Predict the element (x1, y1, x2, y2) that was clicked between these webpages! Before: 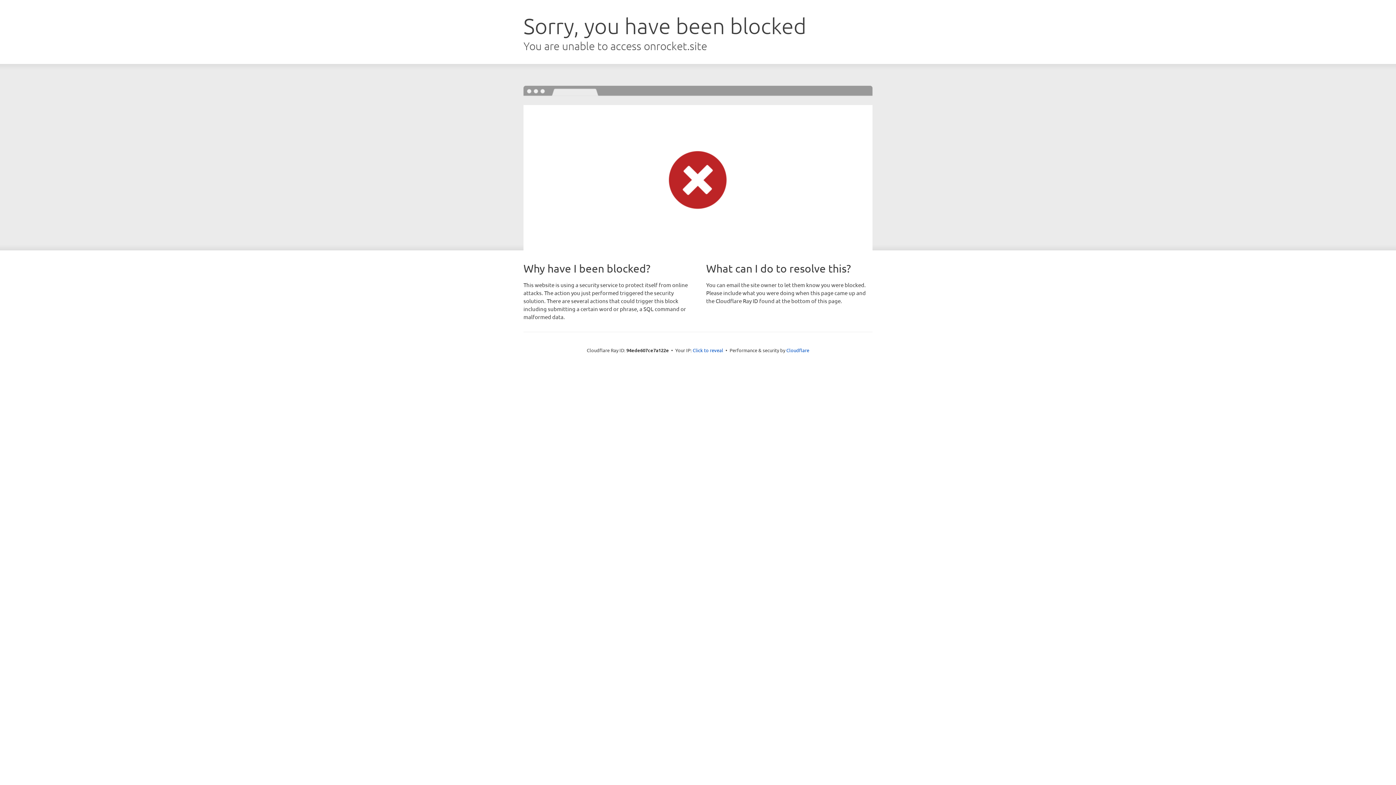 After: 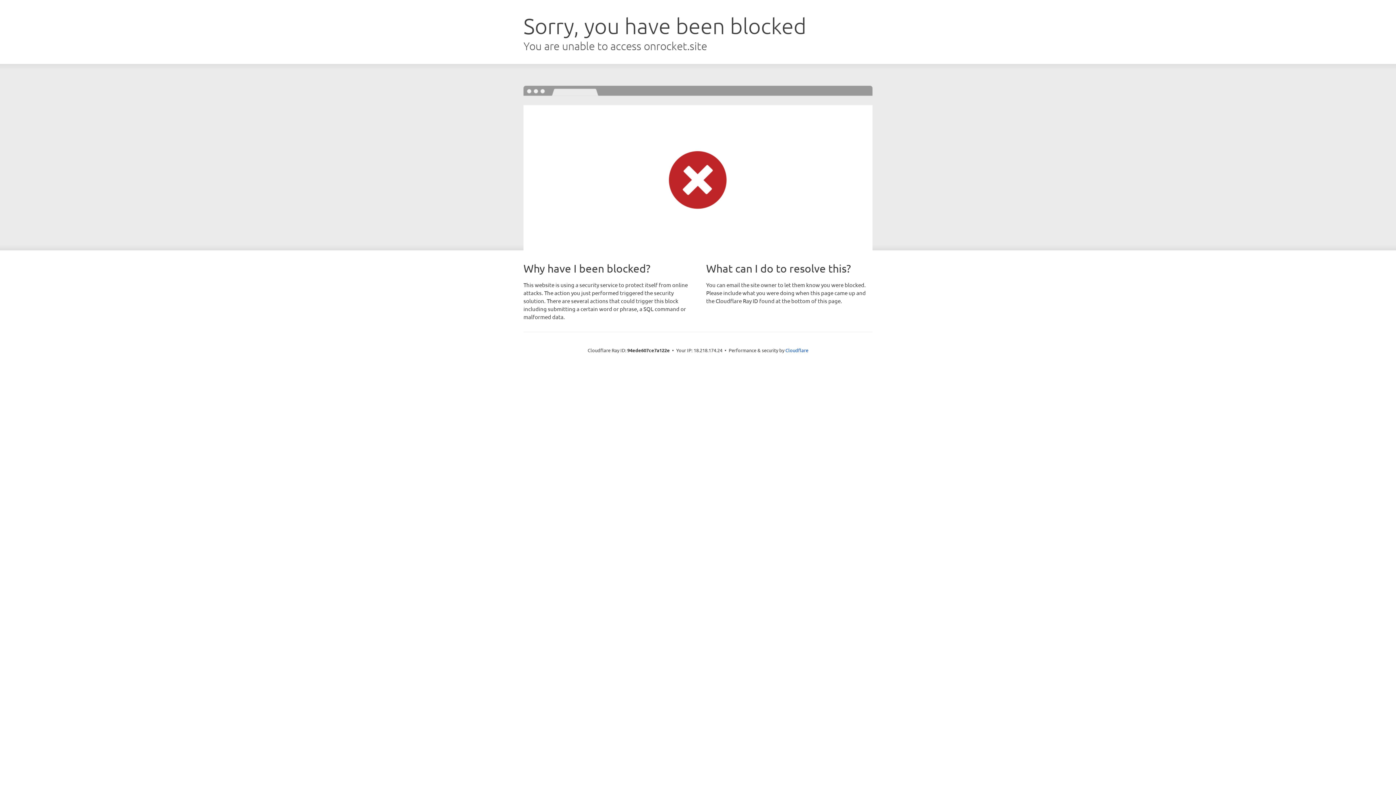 Action: bbox: (692, 346, 723, 353) label: Click to reveal